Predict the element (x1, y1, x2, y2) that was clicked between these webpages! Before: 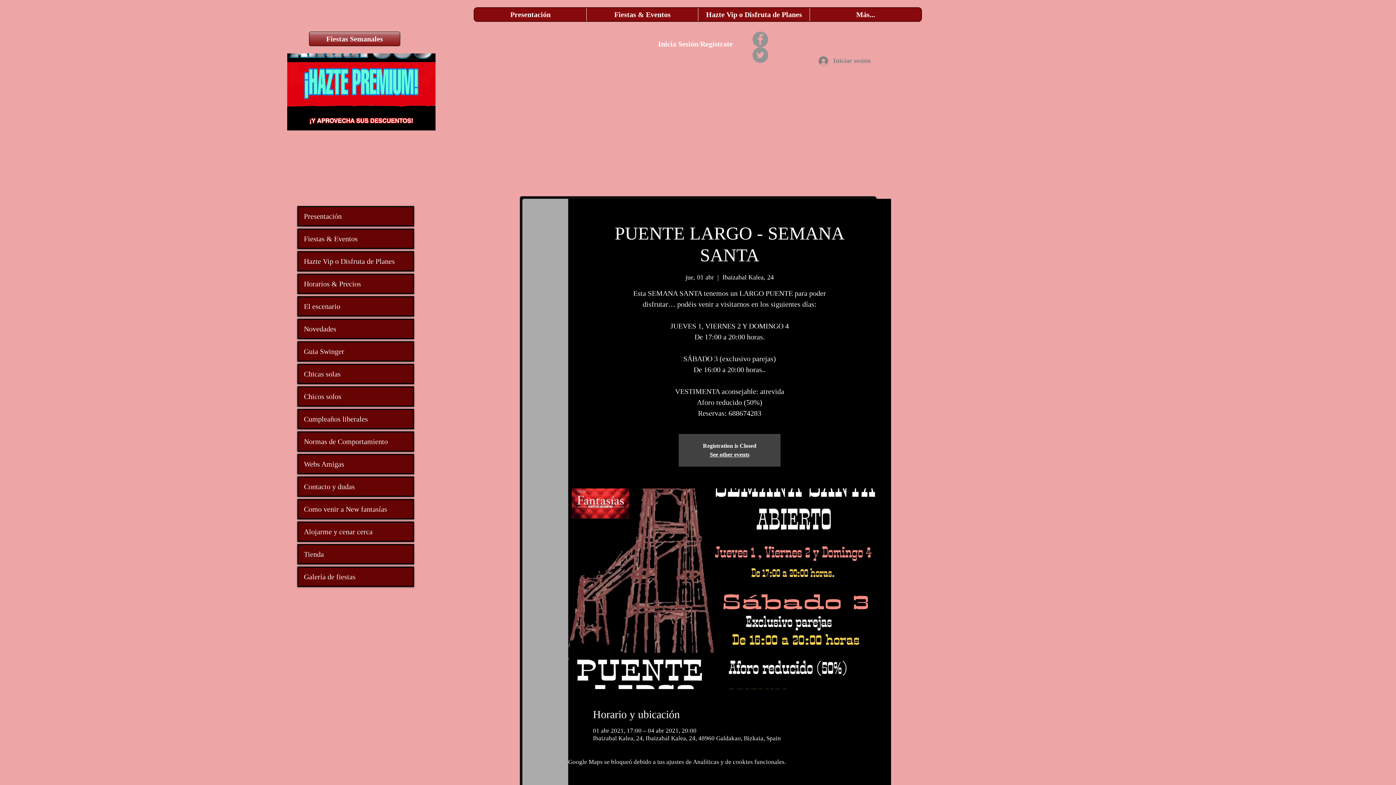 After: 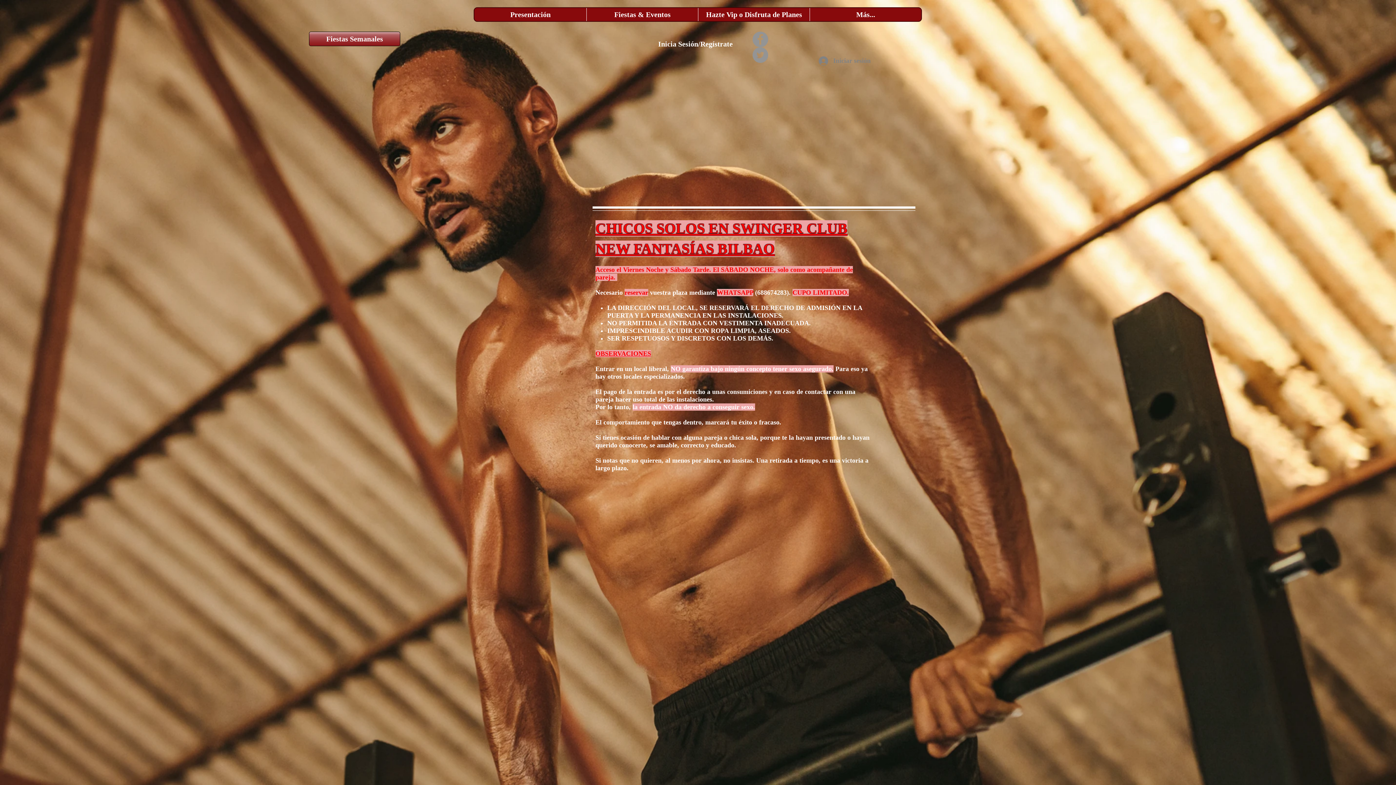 Action: label: Chicos solos bbox: (298, 387, 413, 405)